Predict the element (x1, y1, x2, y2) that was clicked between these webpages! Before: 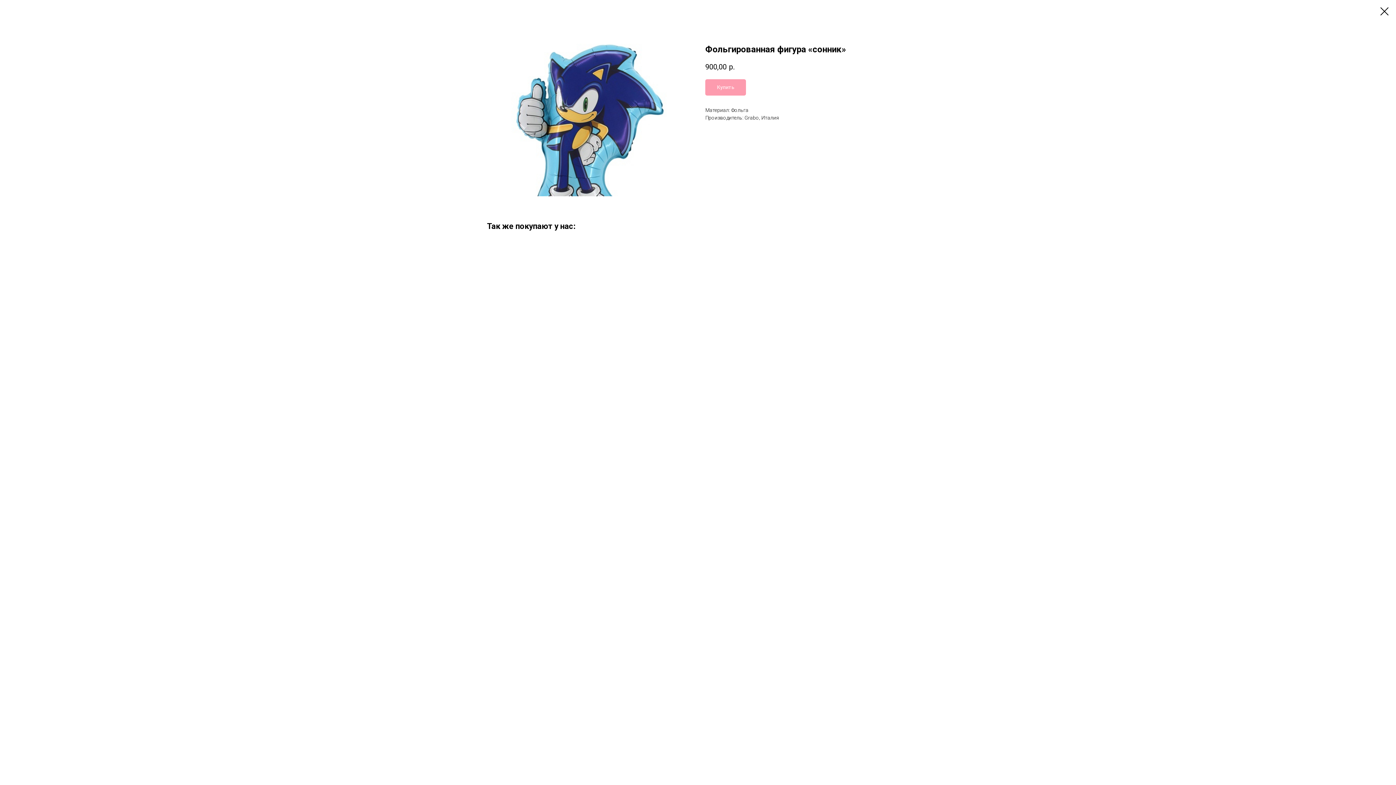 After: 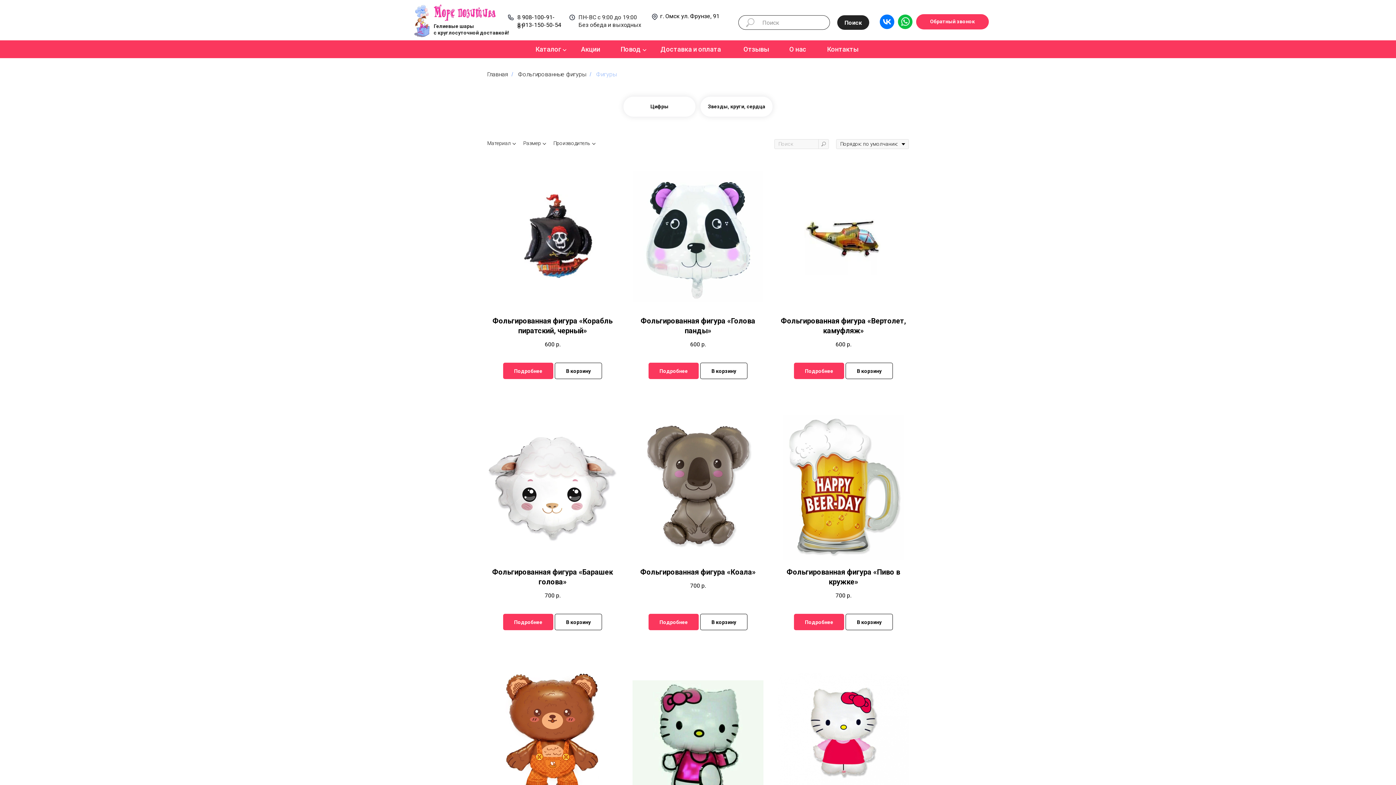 Action: bbox: (1380, 7, 1389, 15)